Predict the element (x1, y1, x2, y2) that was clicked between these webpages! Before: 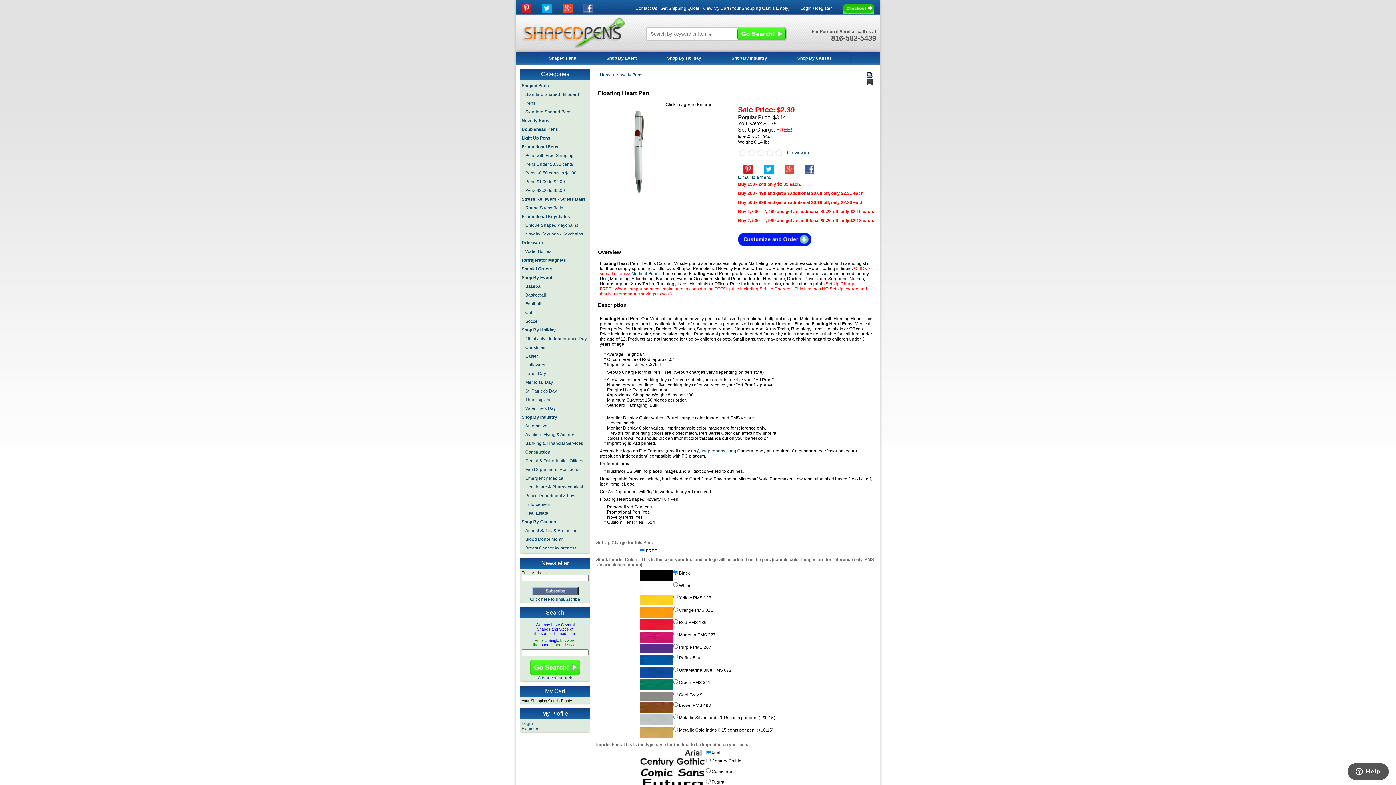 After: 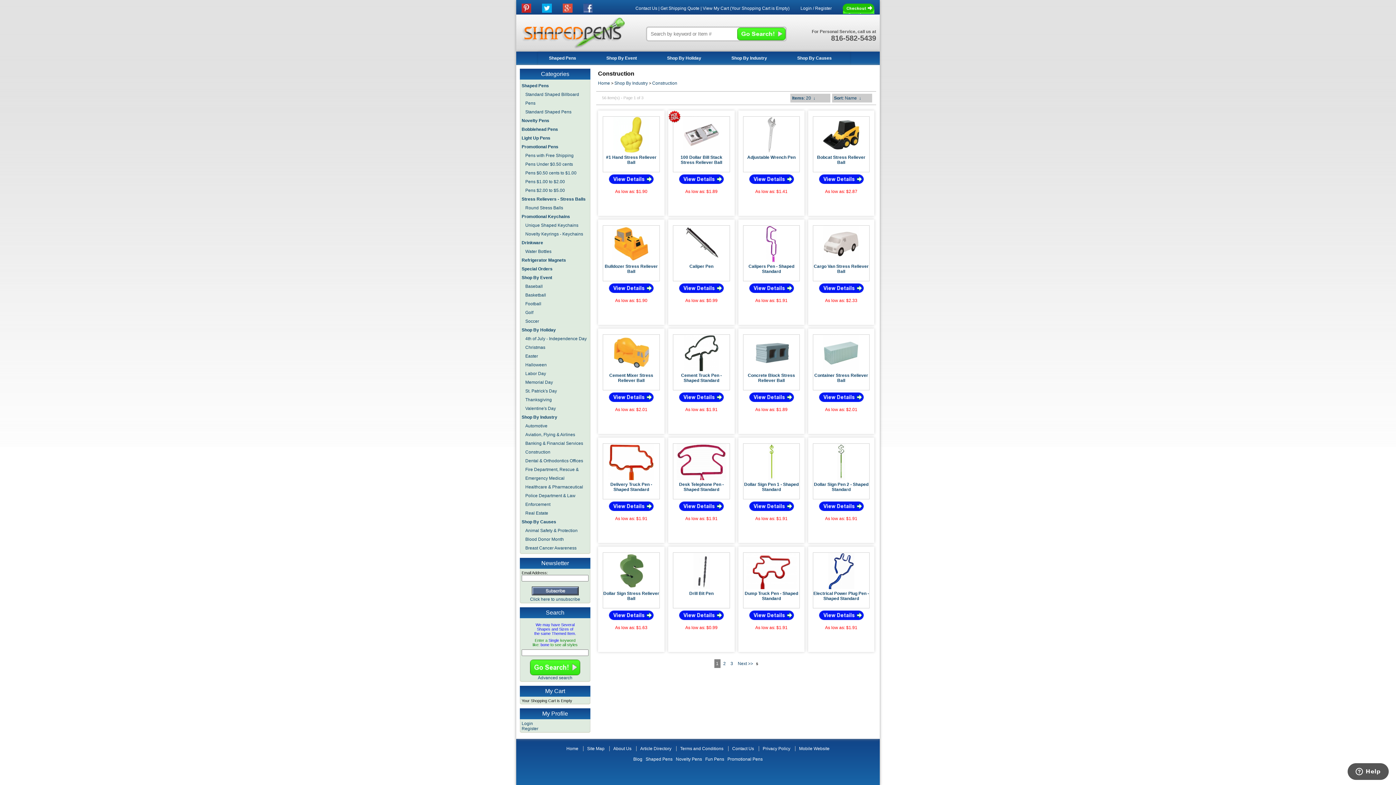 Action: label: Construction bbox: (525, 449, 550, 454)